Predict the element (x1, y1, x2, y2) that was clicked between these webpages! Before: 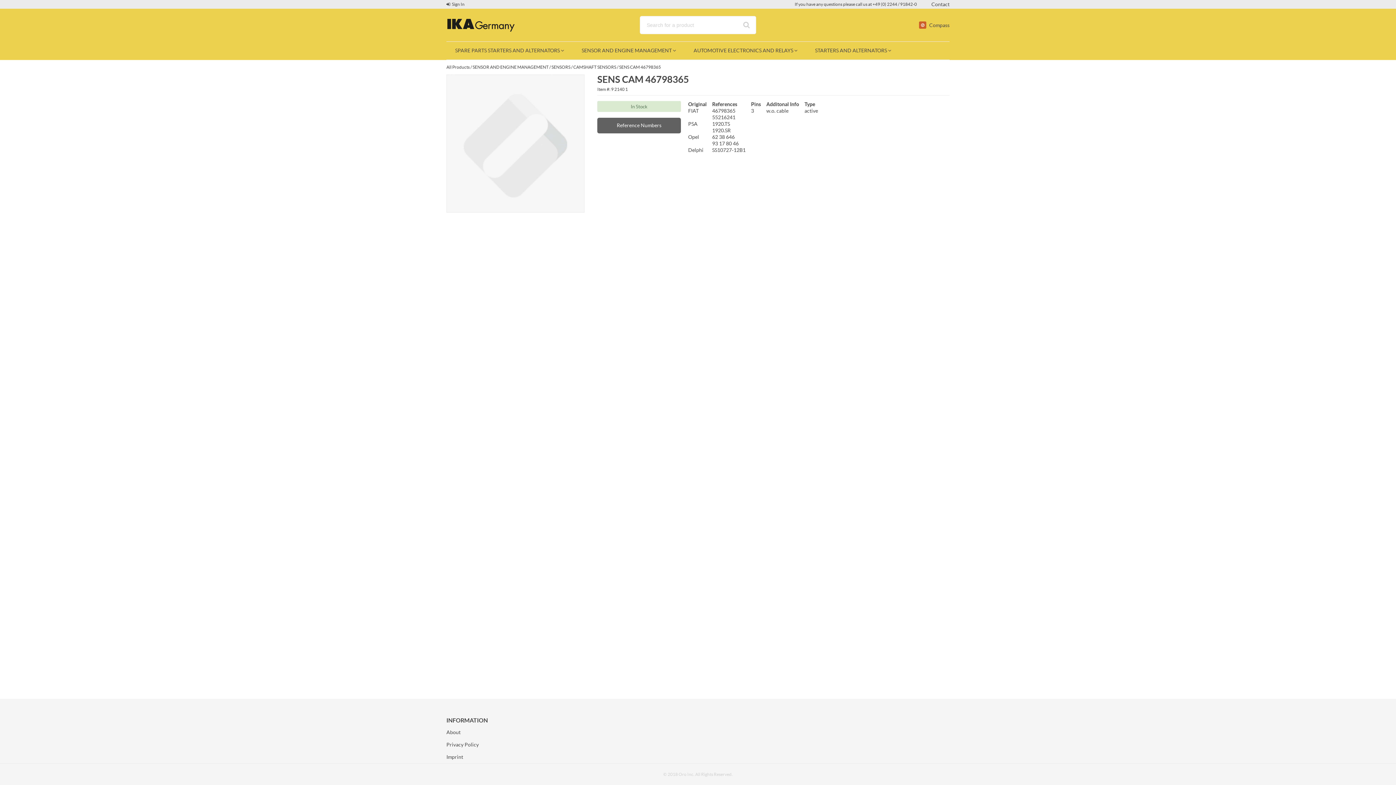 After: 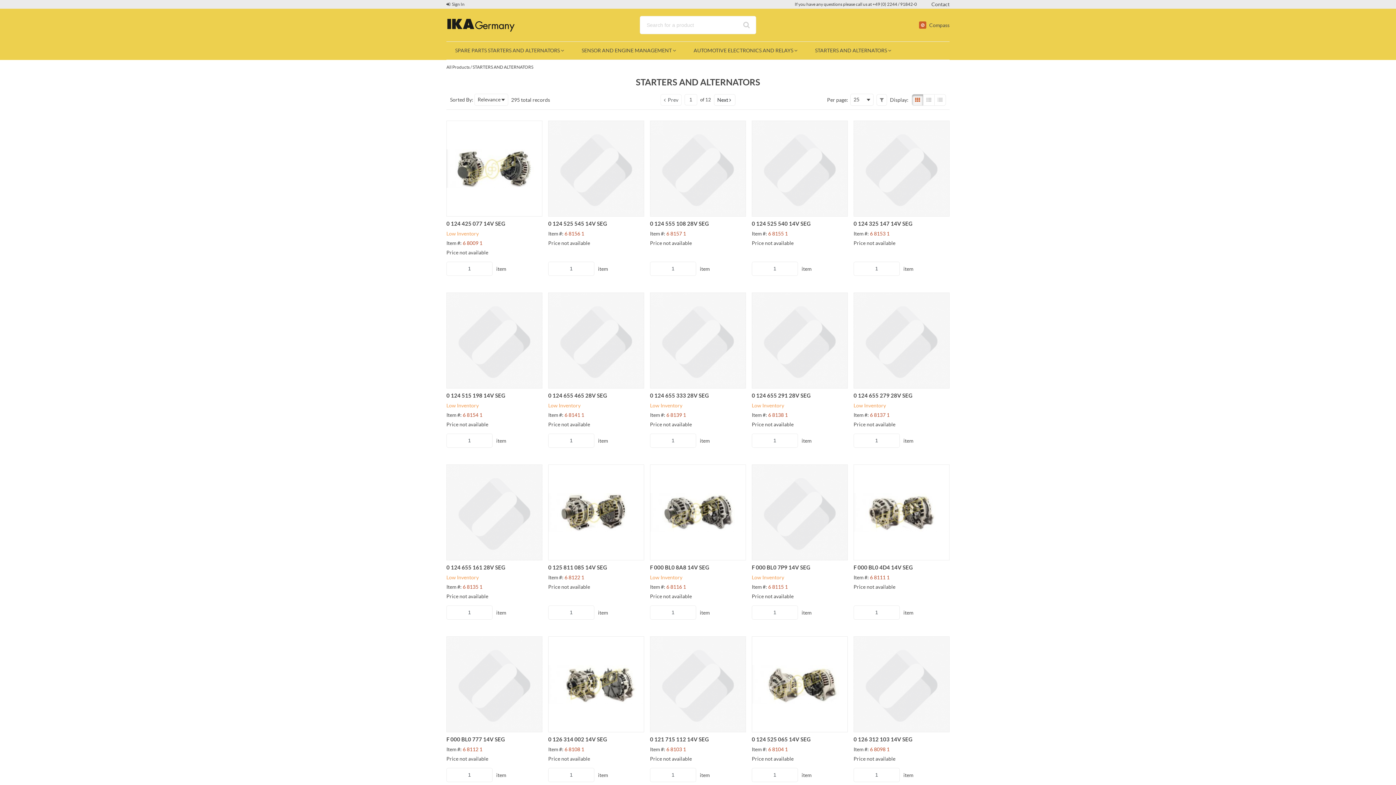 Action: label: STARTERS AND ALTERNATORS  bbox: (806, 41, 900, 59)